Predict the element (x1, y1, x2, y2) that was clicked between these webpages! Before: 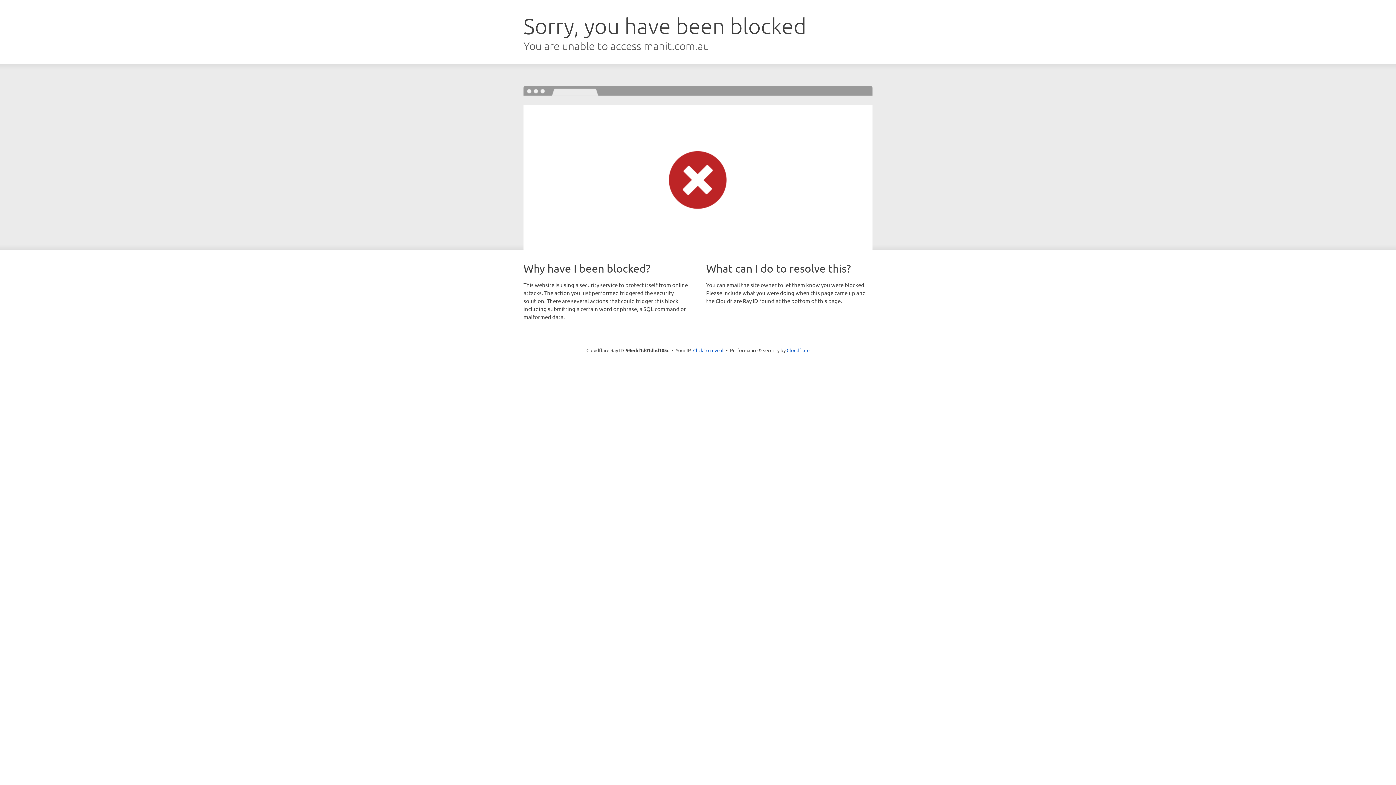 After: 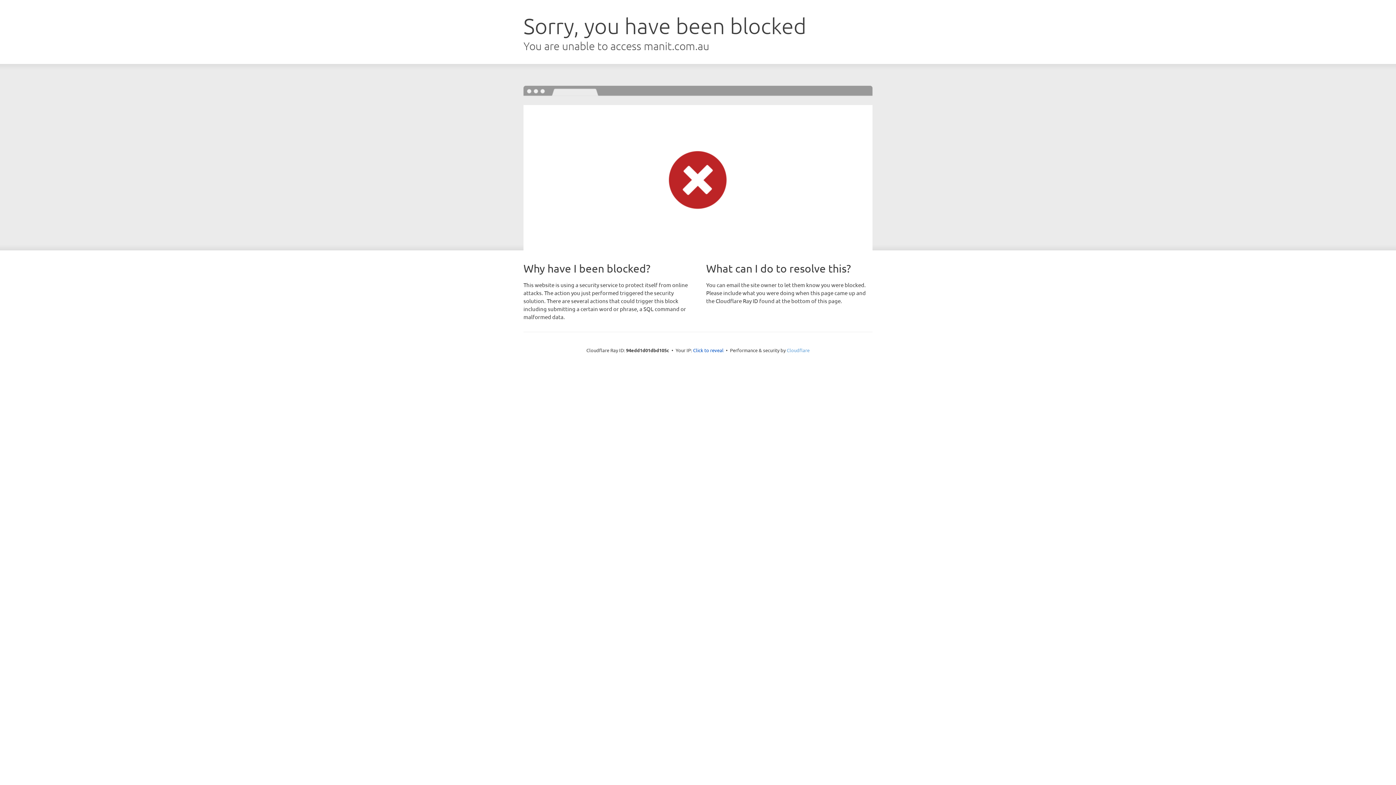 Action: label: Cloudflare bbox: (786, 347, 809, 353)